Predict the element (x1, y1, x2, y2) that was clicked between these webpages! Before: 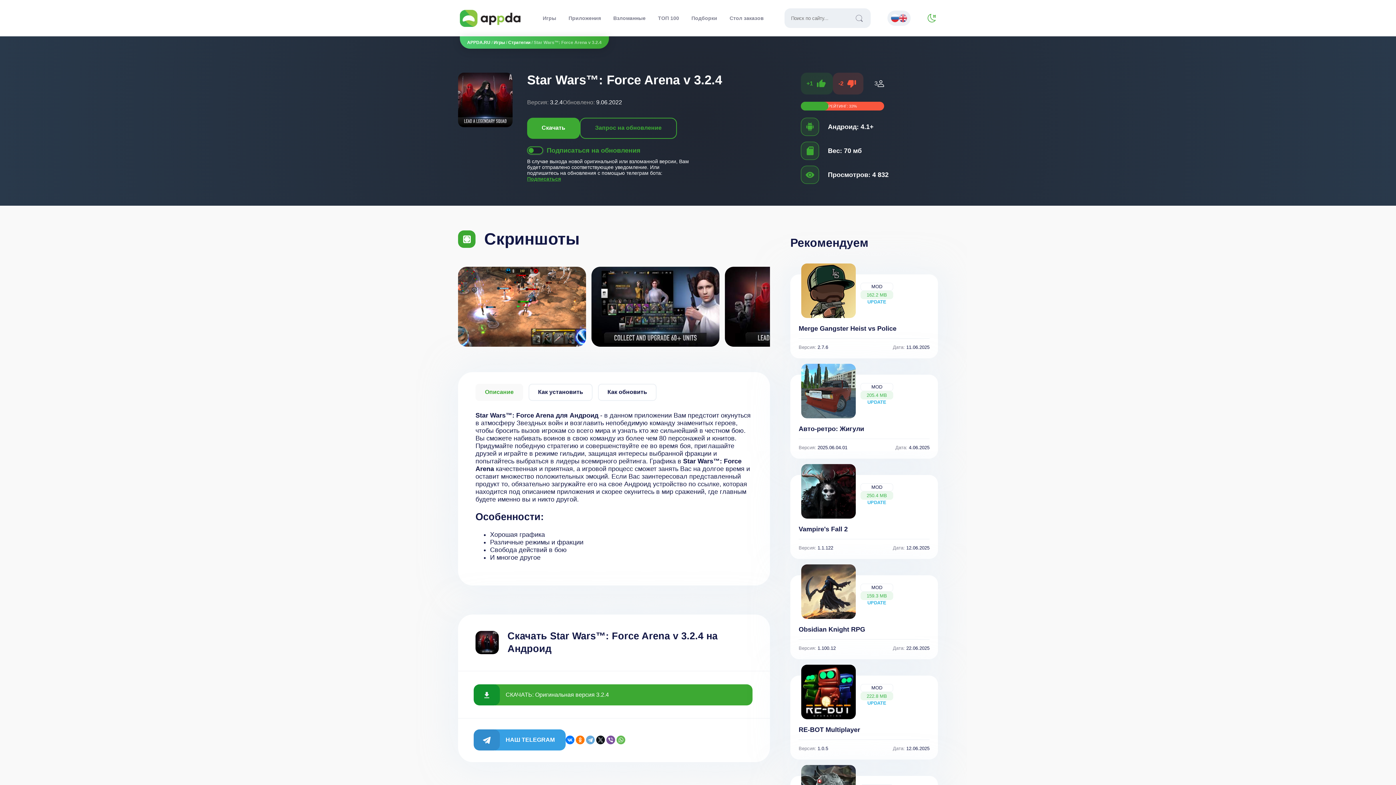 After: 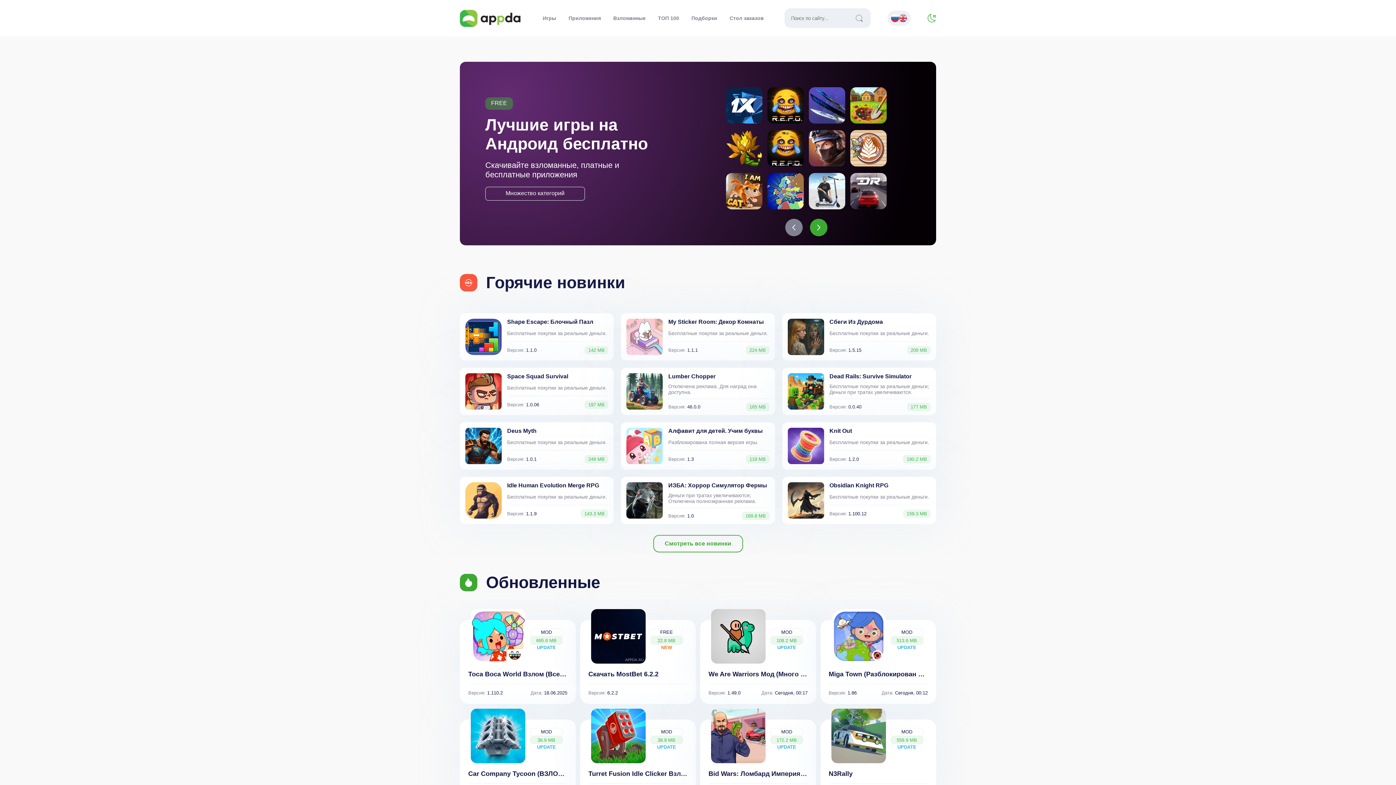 Action: bbox: (460, 9, 520, 26)